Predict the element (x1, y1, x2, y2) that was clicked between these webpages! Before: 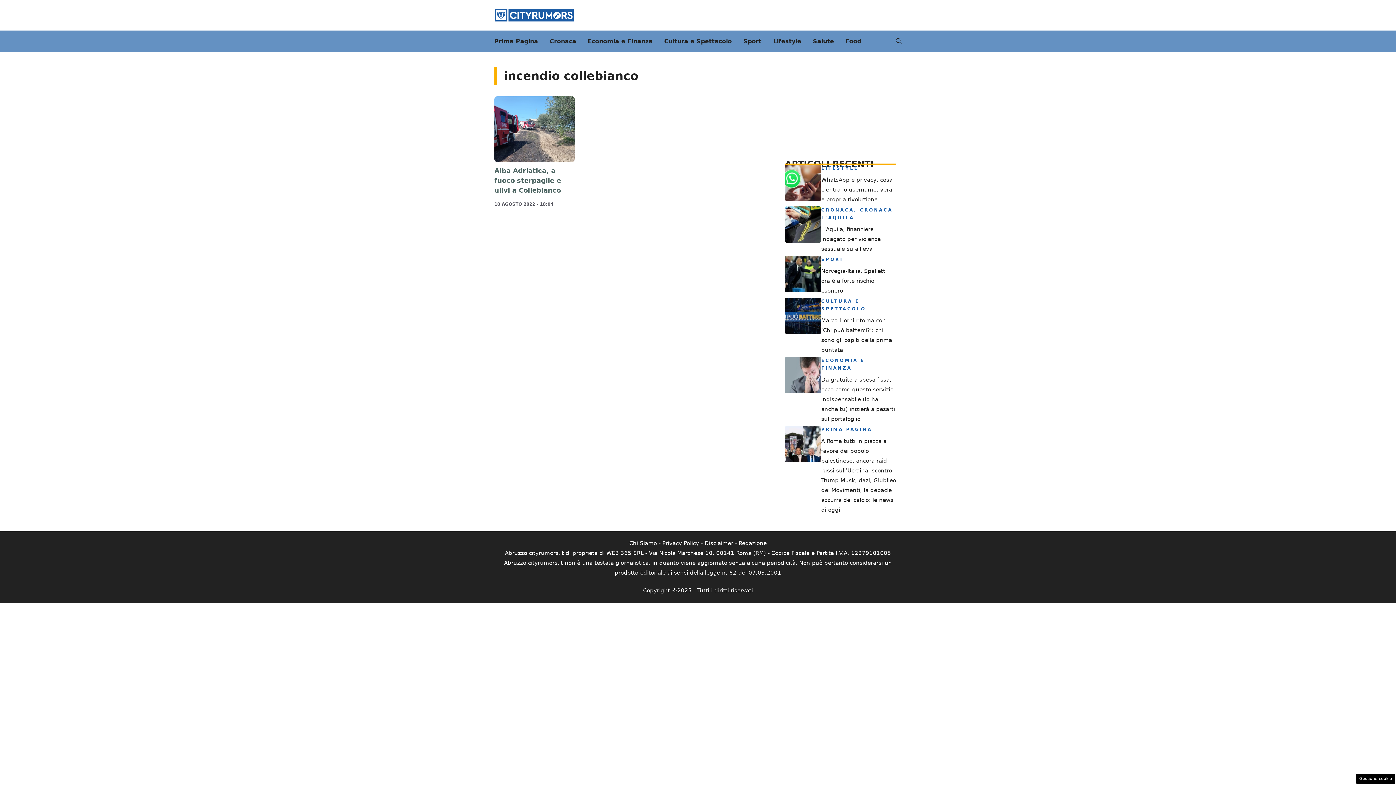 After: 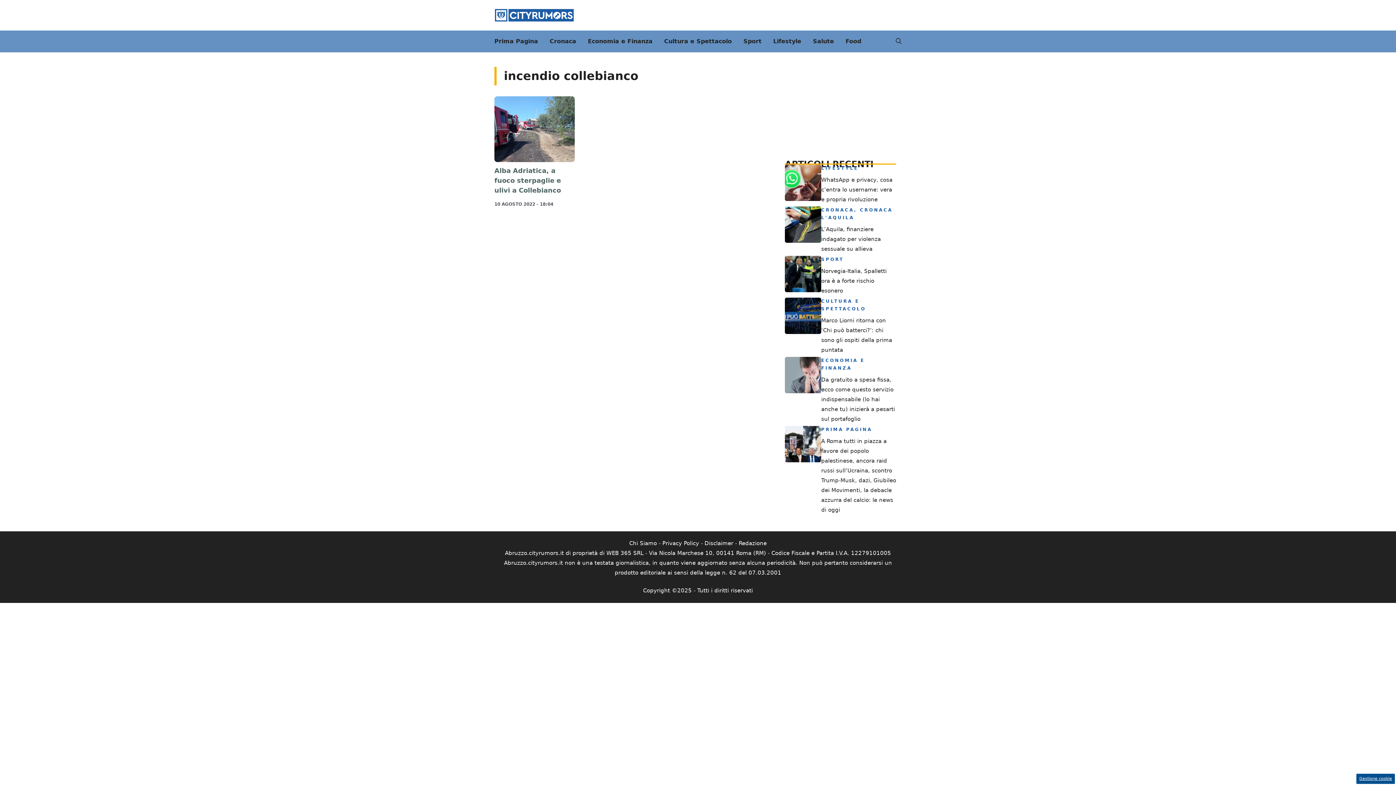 Action: bbox: (1356, 774, 1395, 784) label: Gestione cookie